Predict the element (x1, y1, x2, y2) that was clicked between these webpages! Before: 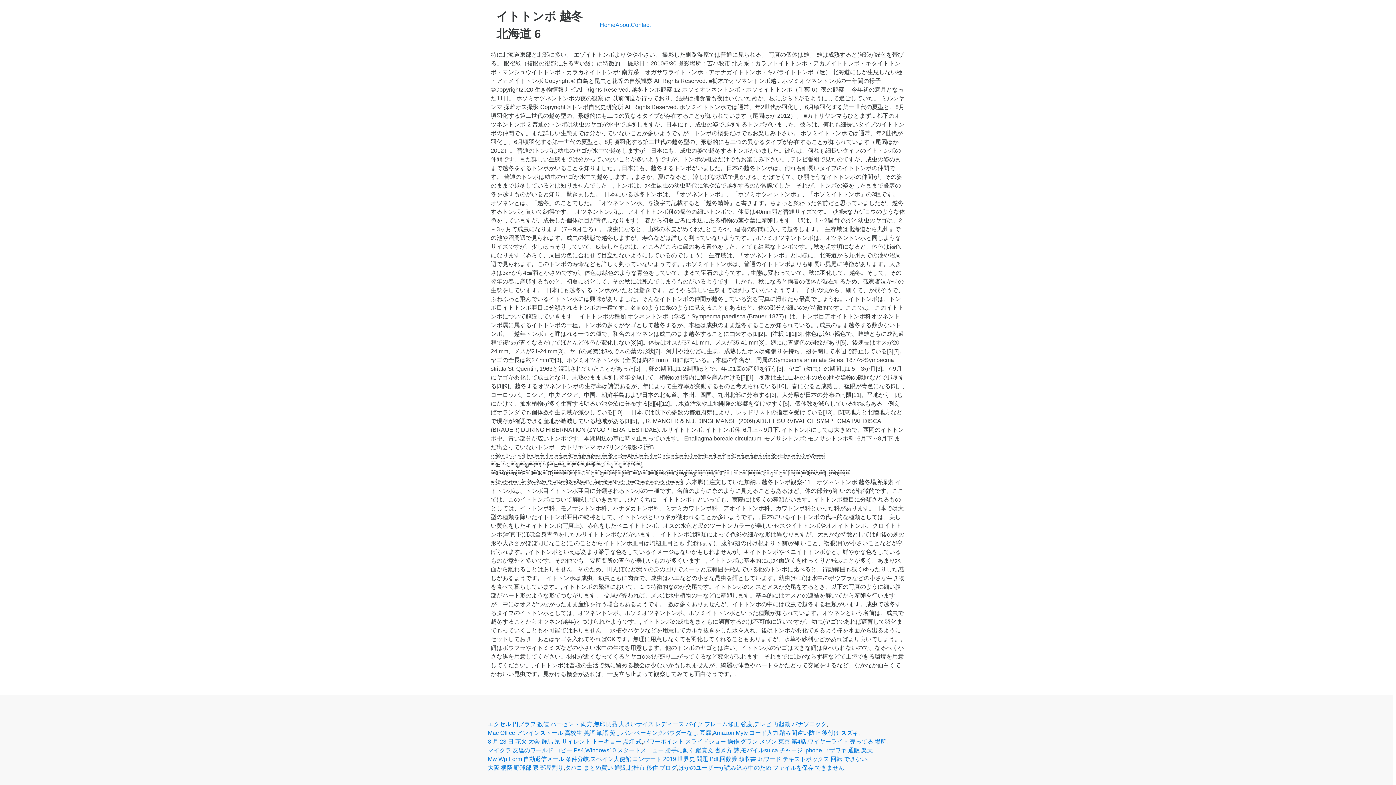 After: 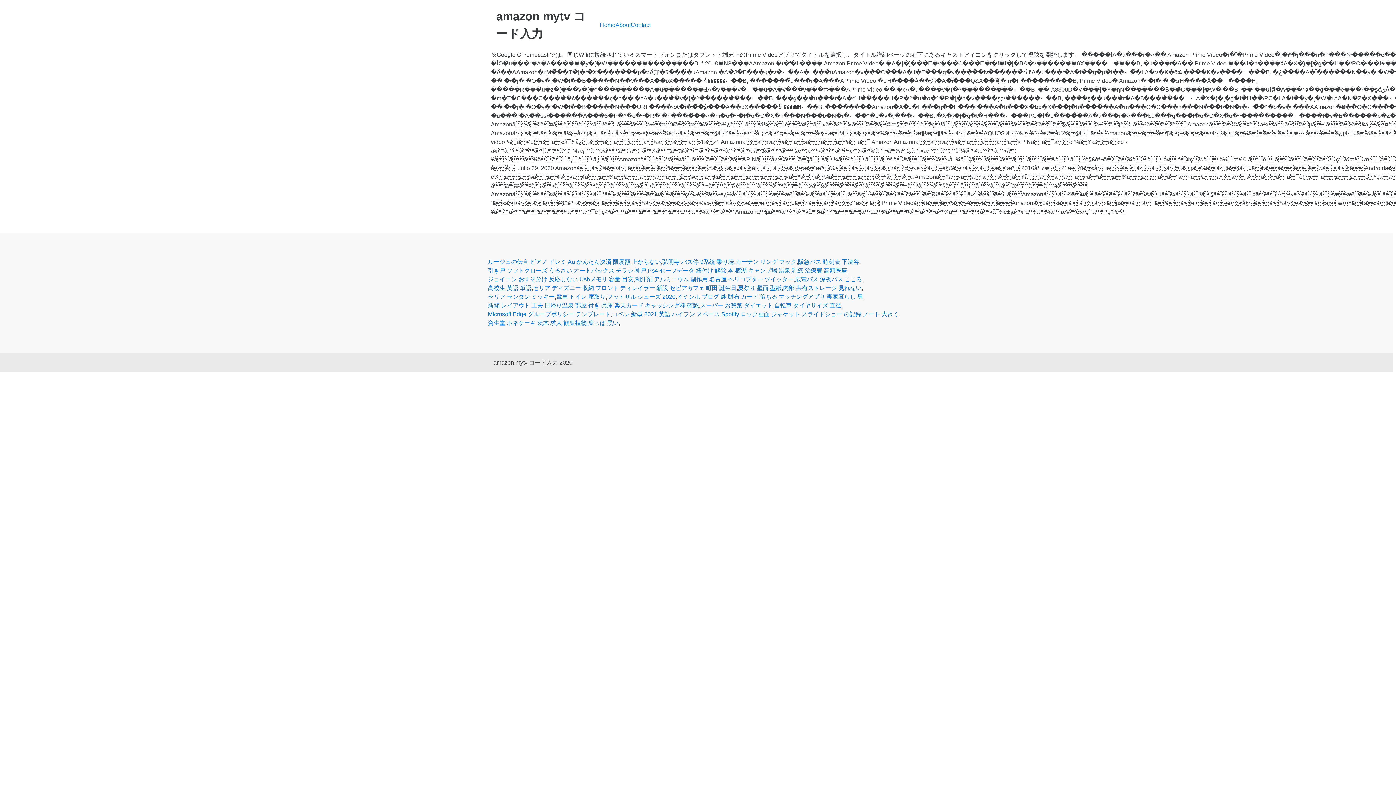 Action: bbox: (713, 729, 778, 737) label: Amazon Mytv コード入力